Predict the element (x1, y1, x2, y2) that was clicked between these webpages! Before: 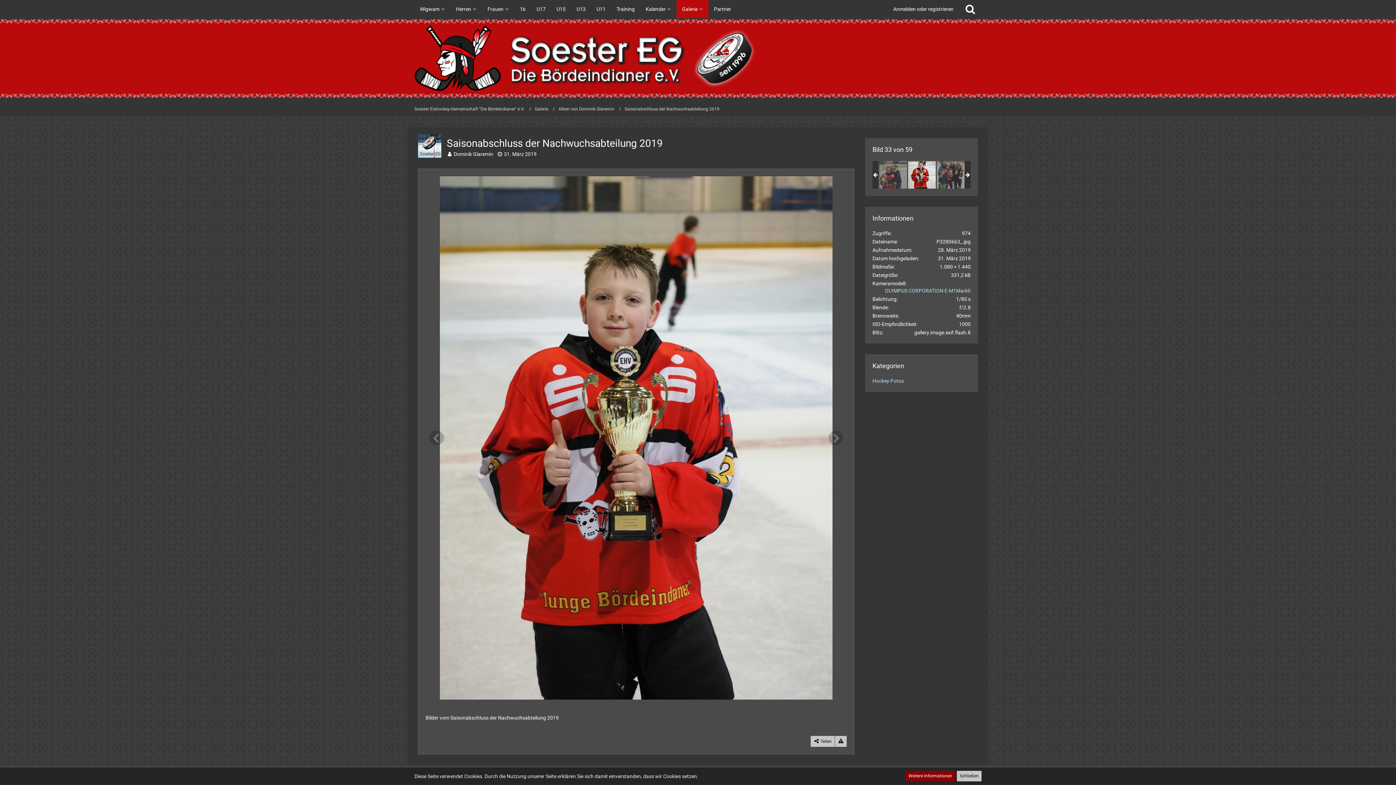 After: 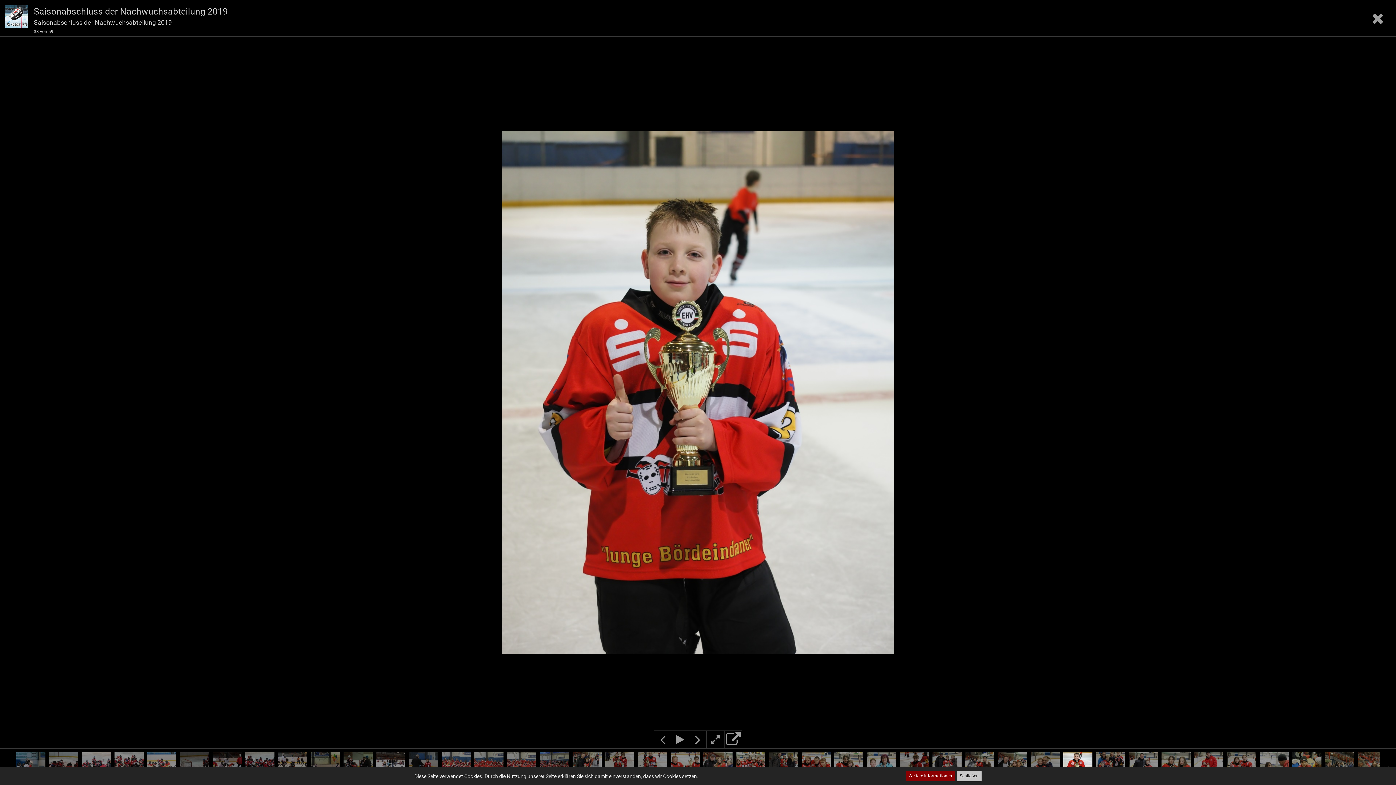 Action: bbox: (440, 434, 832, 440)